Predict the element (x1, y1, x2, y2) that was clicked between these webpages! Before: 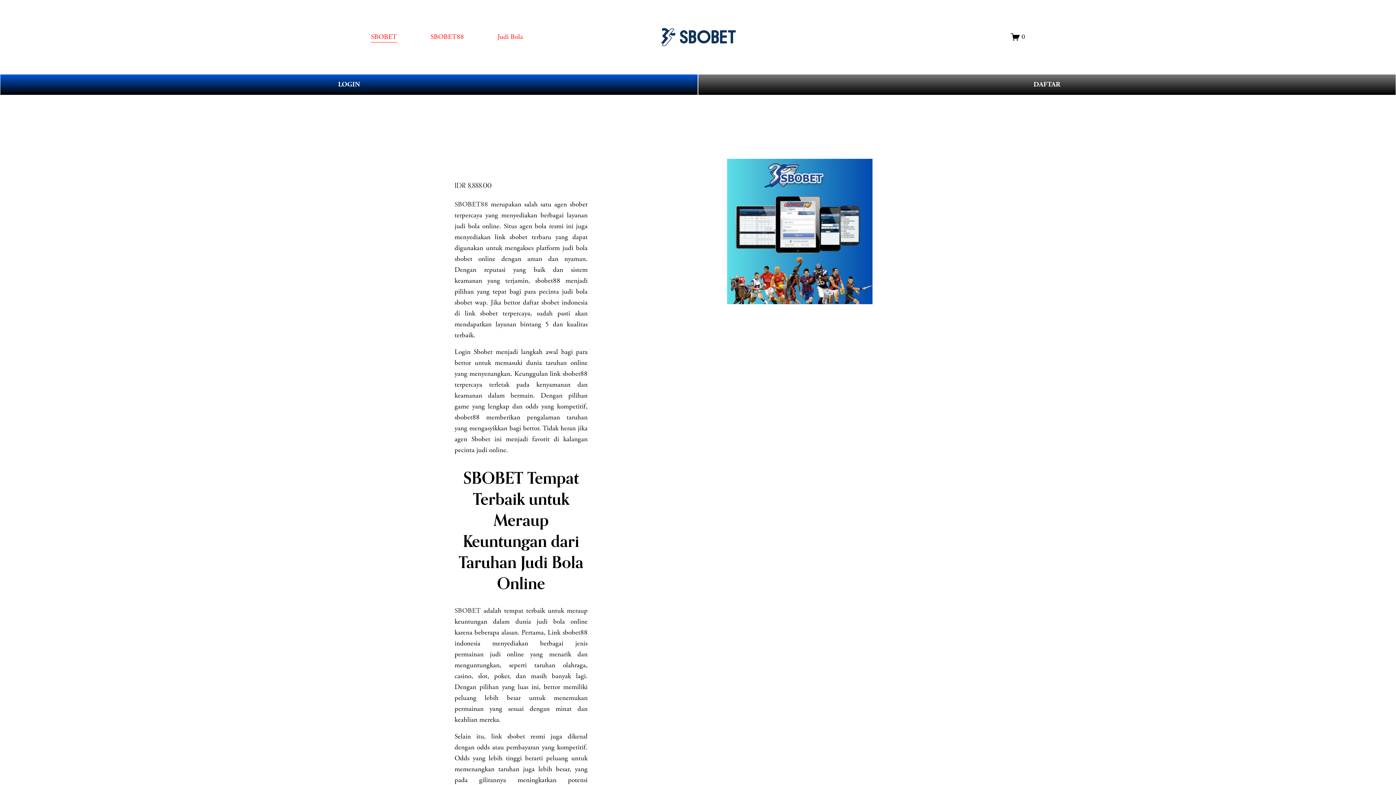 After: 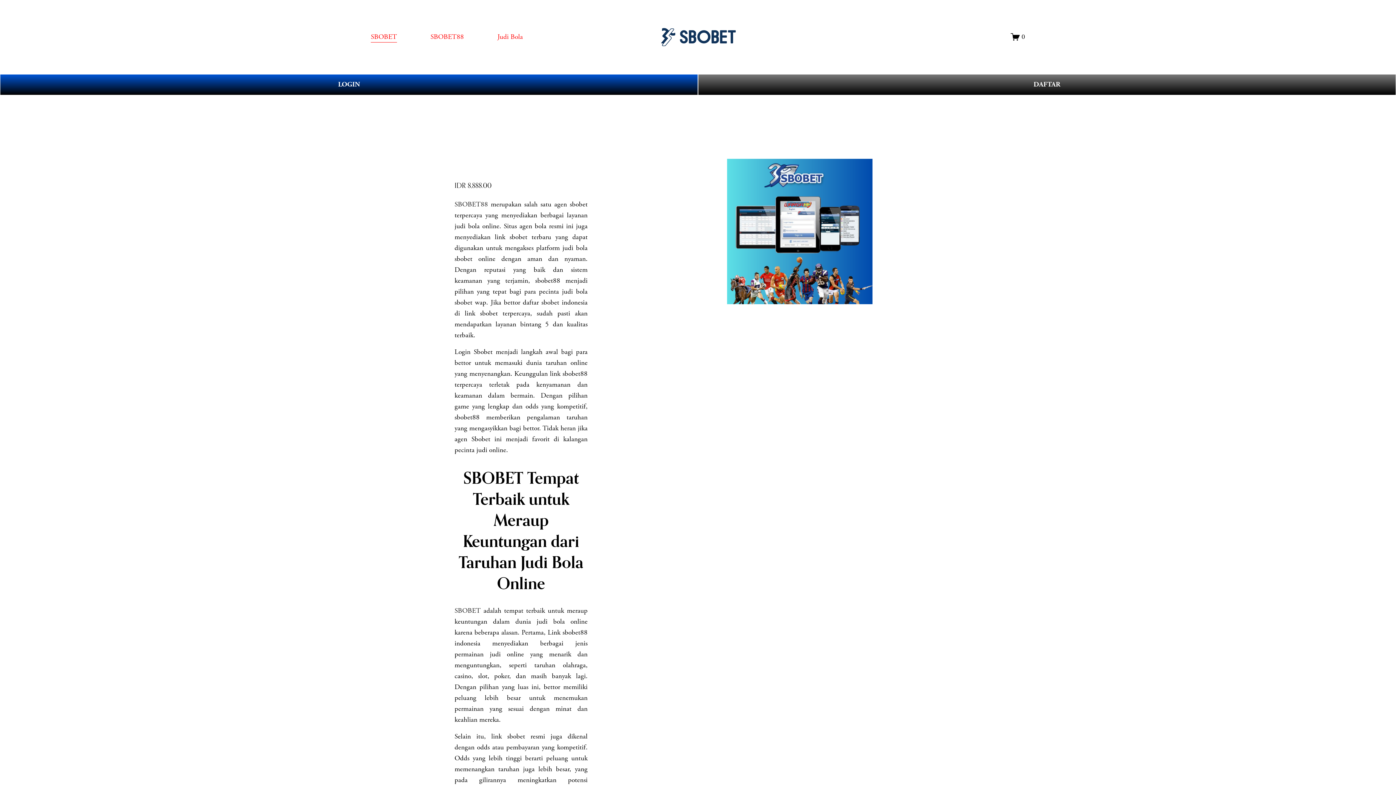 Action: bbox: (370, 30, 397, 43) label: SBOBET